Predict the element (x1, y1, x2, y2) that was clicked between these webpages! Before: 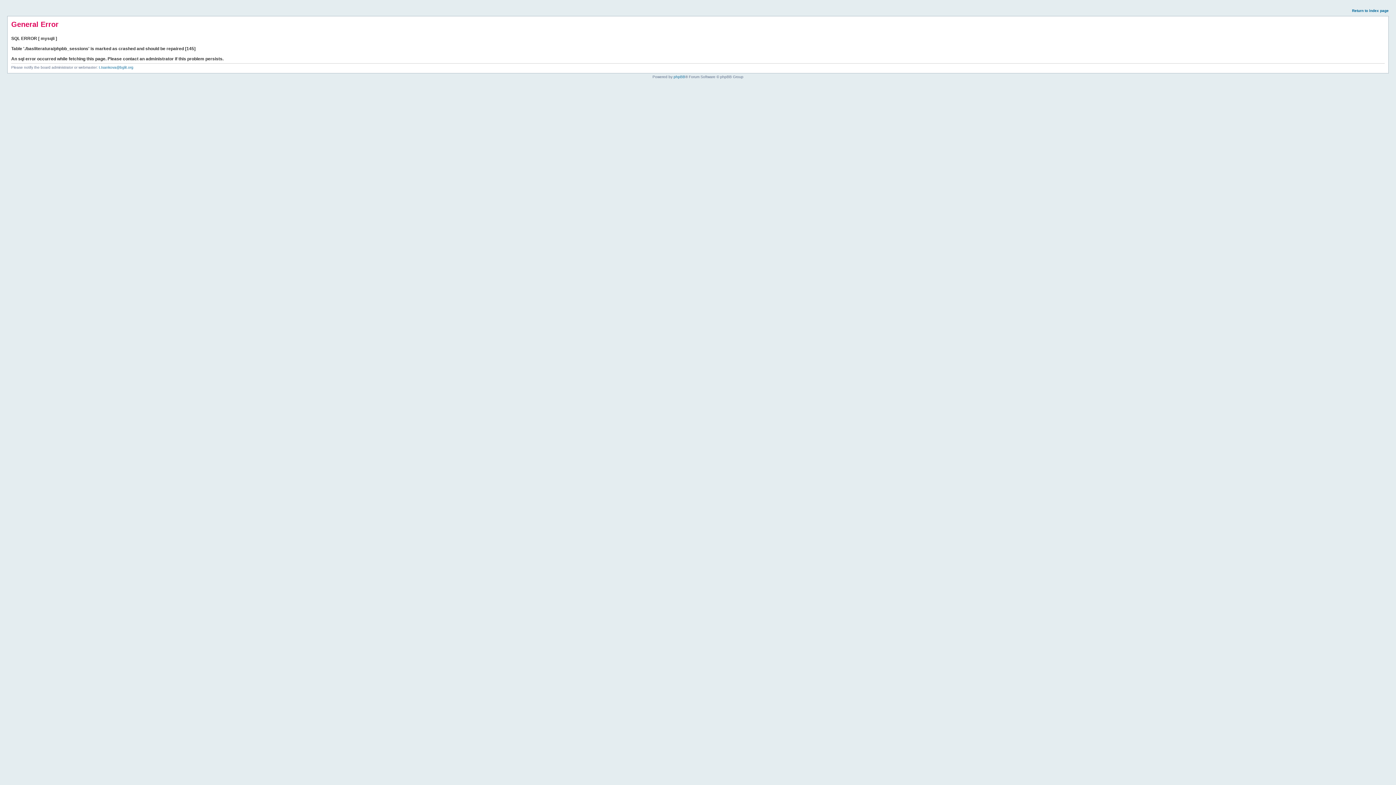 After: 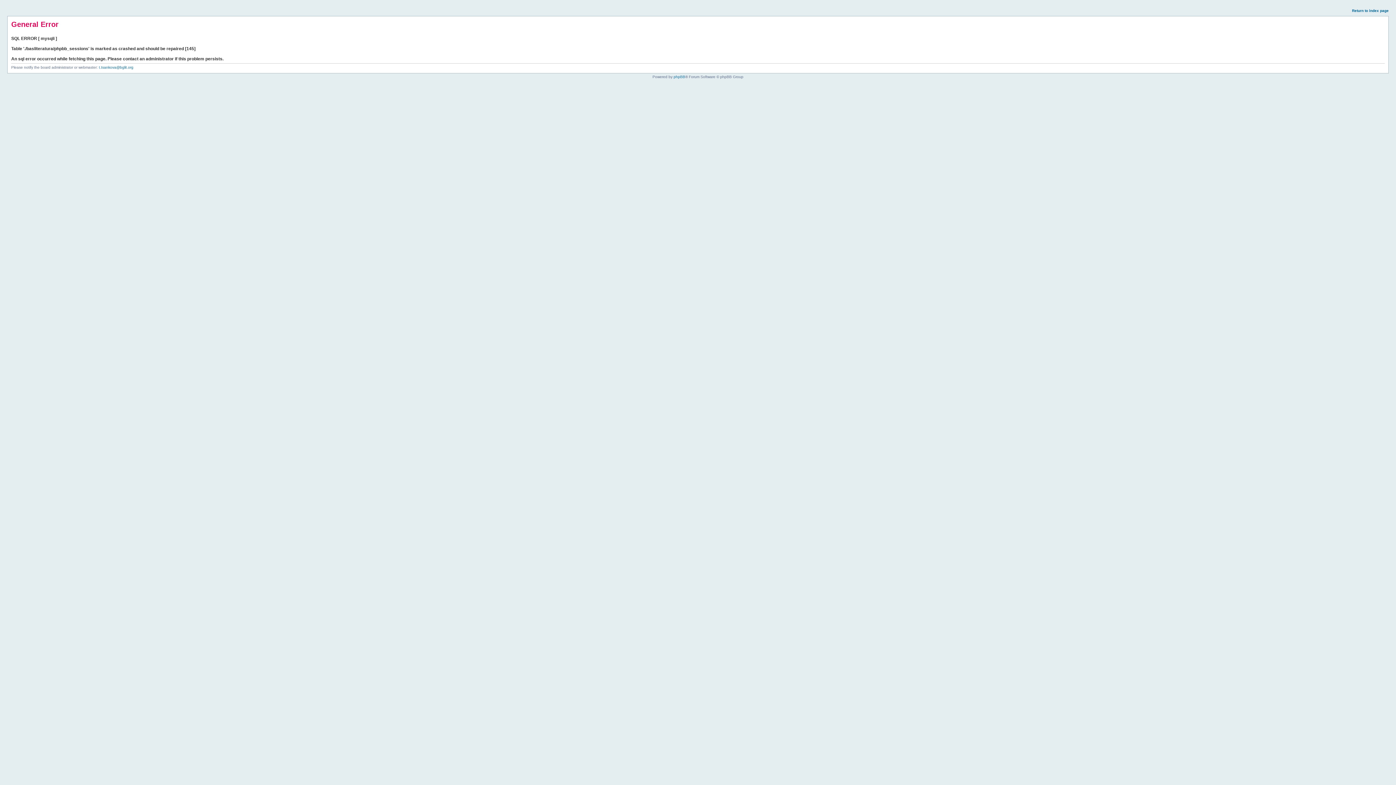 Action: label: Return to index page bbox: (1352, 8, 1389, 12)